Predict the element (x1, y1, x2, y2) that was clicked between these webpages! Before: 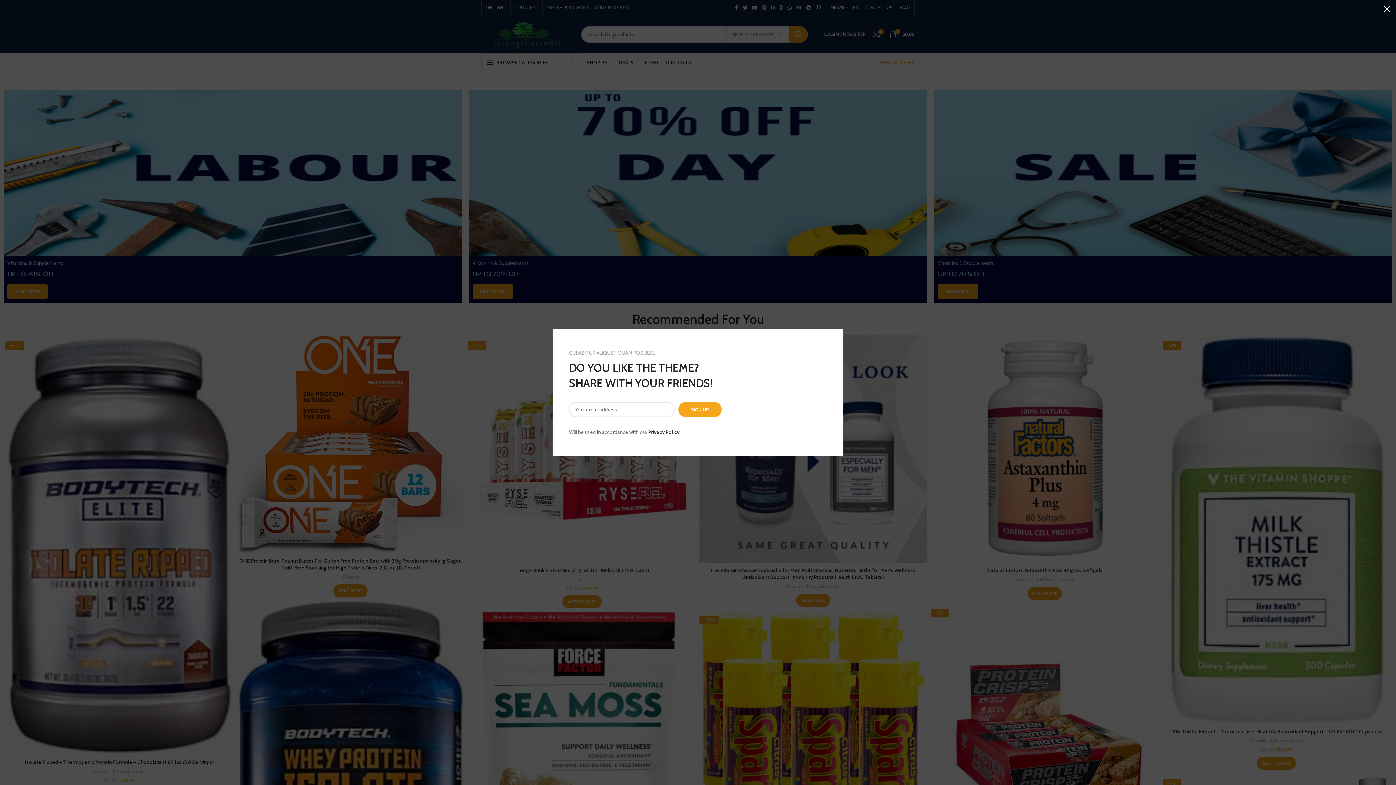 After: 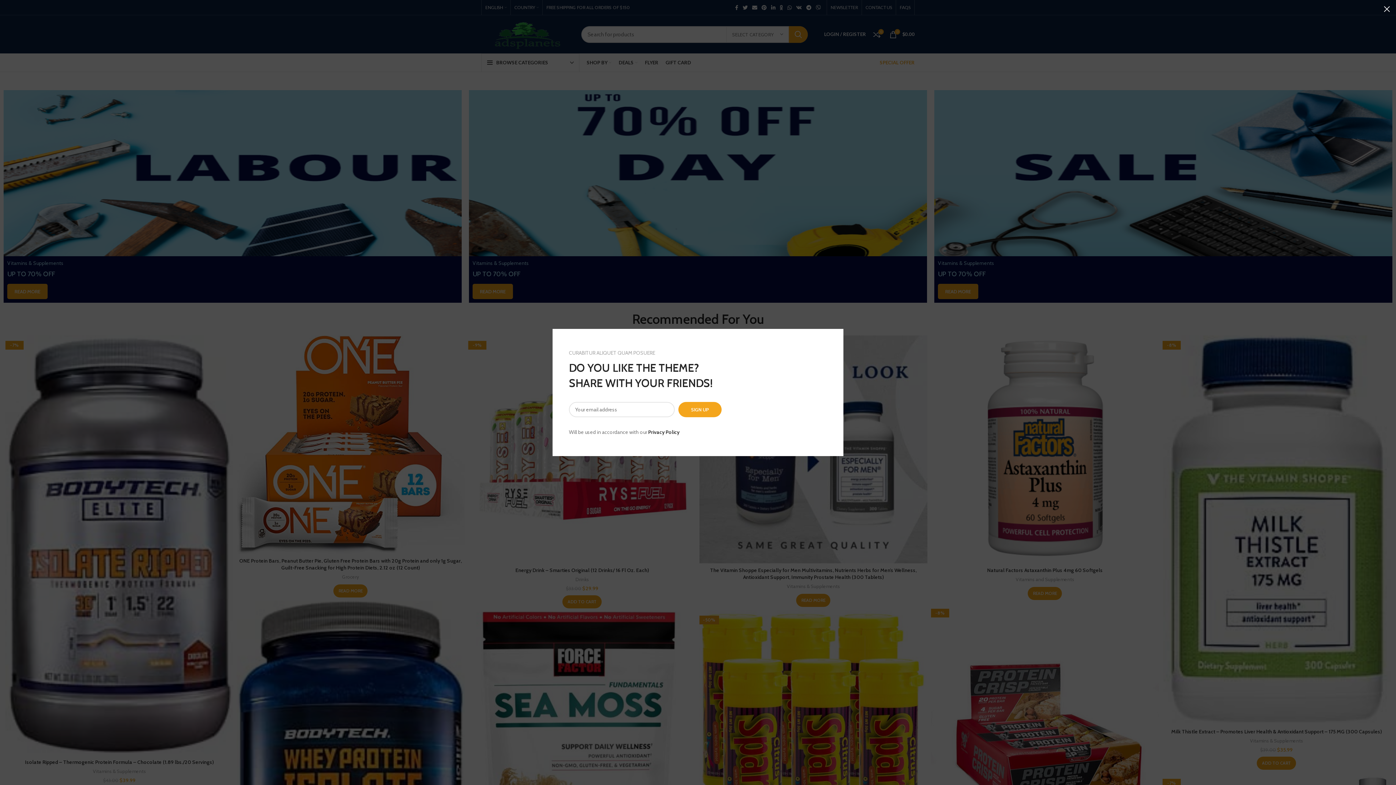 Action: bbox: (648, 429, 679, 435) label: Privacy Policy